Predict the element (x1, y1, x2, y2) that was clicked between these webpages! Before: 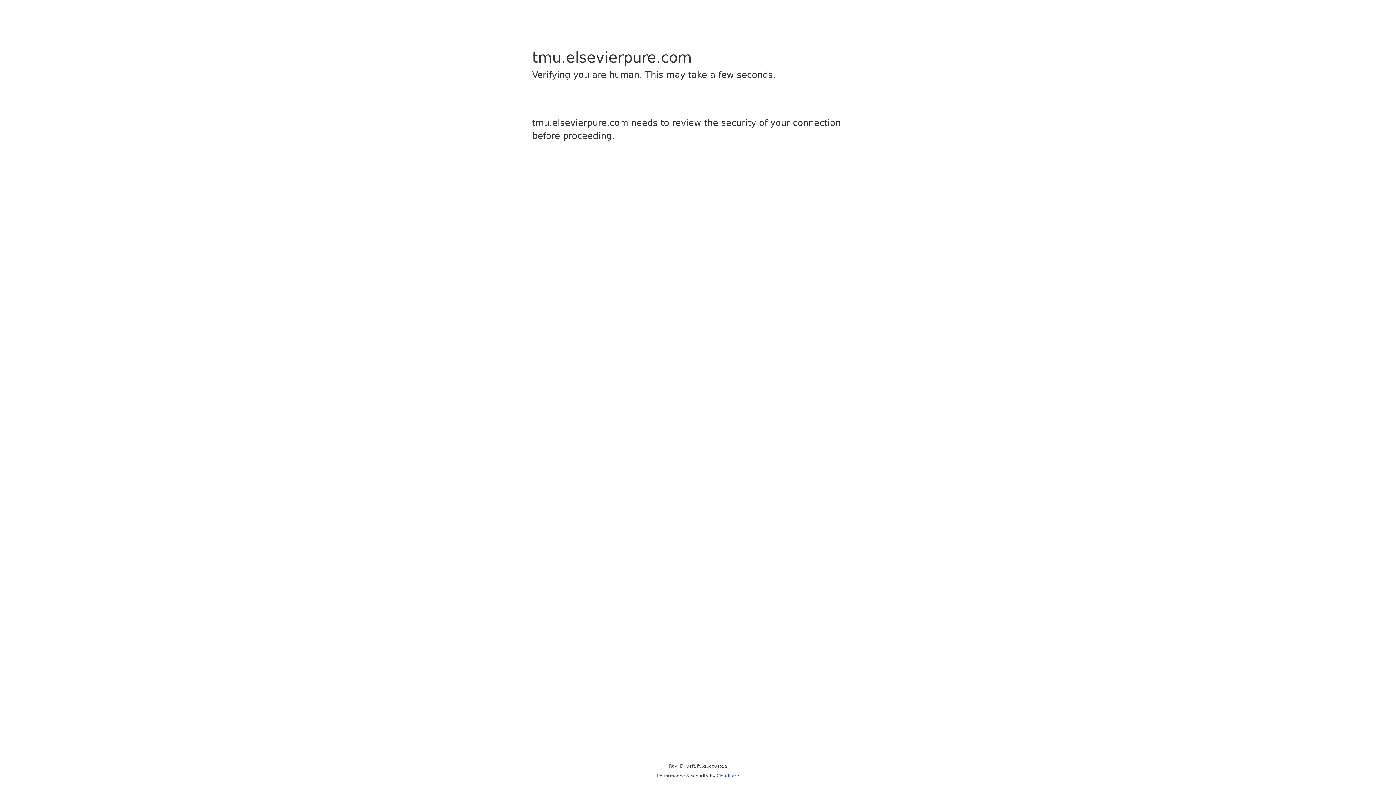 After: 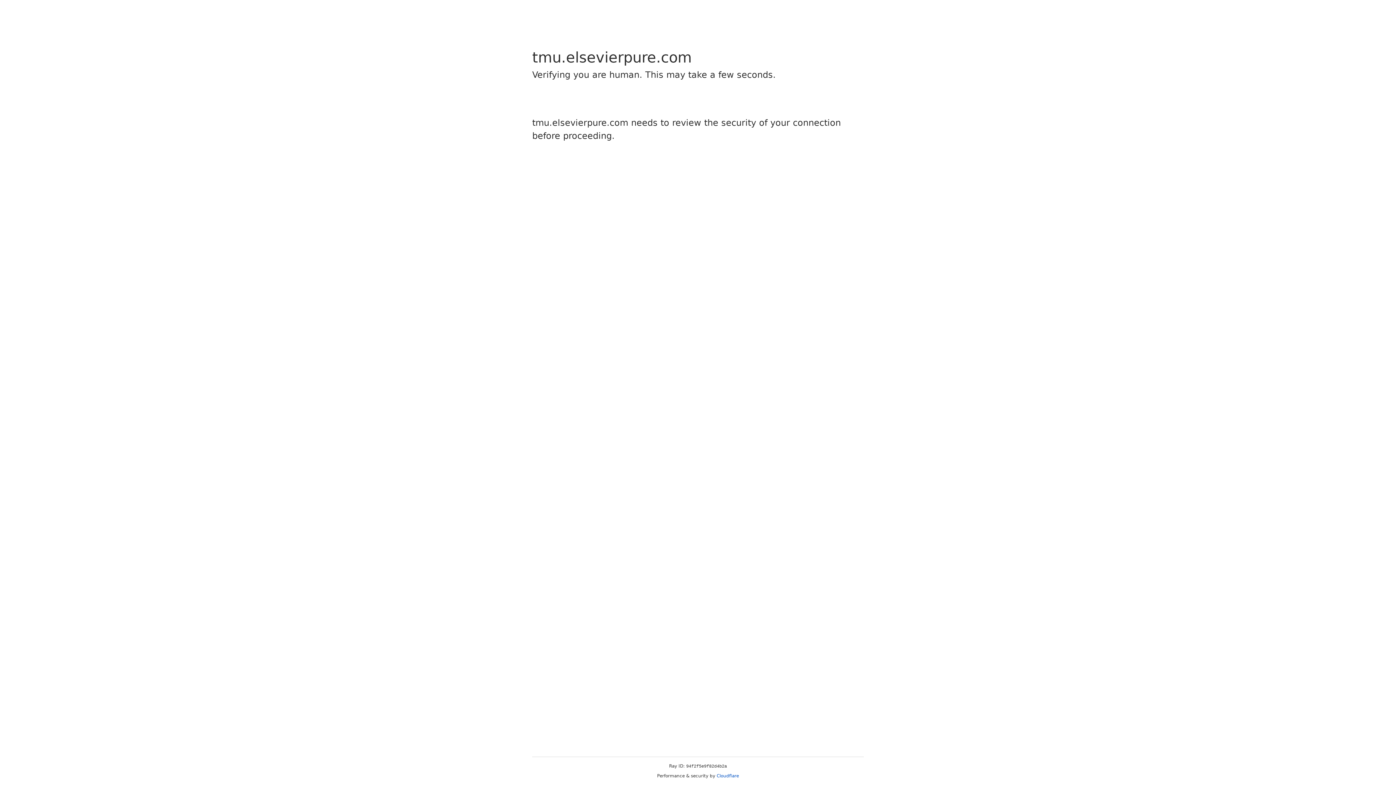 Action: bbox: (716, 773, 739, 778) label: Cloudflare